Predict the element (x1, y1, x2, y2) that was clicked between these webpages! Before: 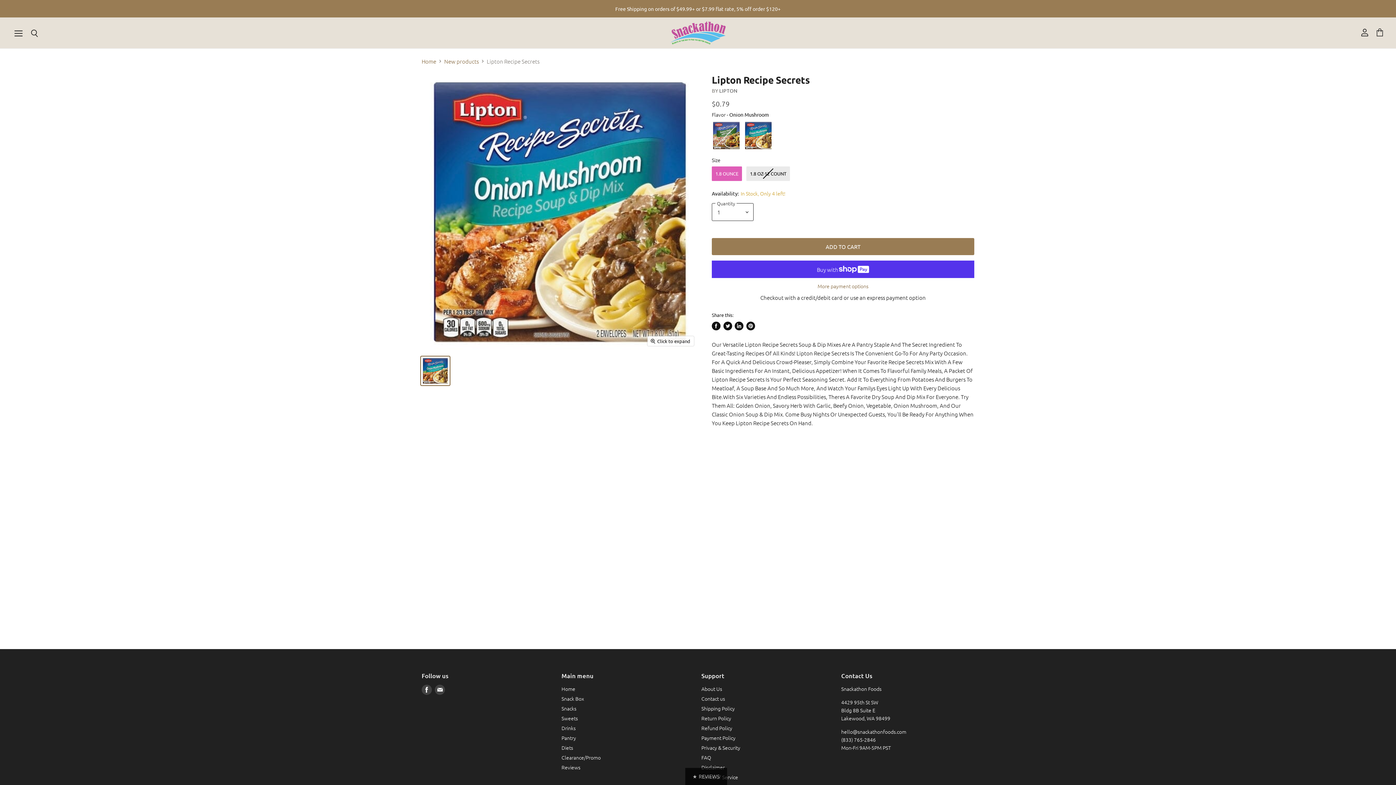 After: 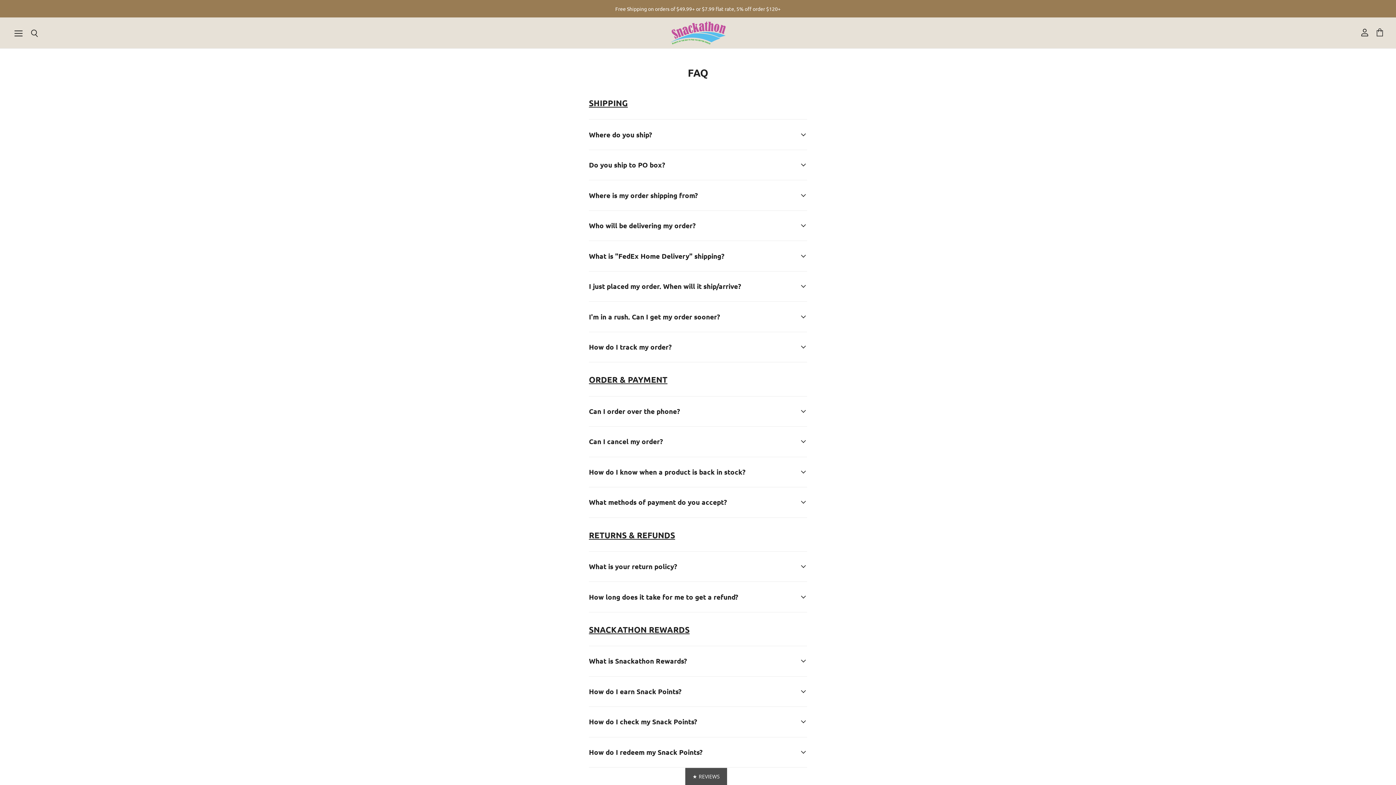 Action: bbox: (701, 754, 711, 761) label: FAQ